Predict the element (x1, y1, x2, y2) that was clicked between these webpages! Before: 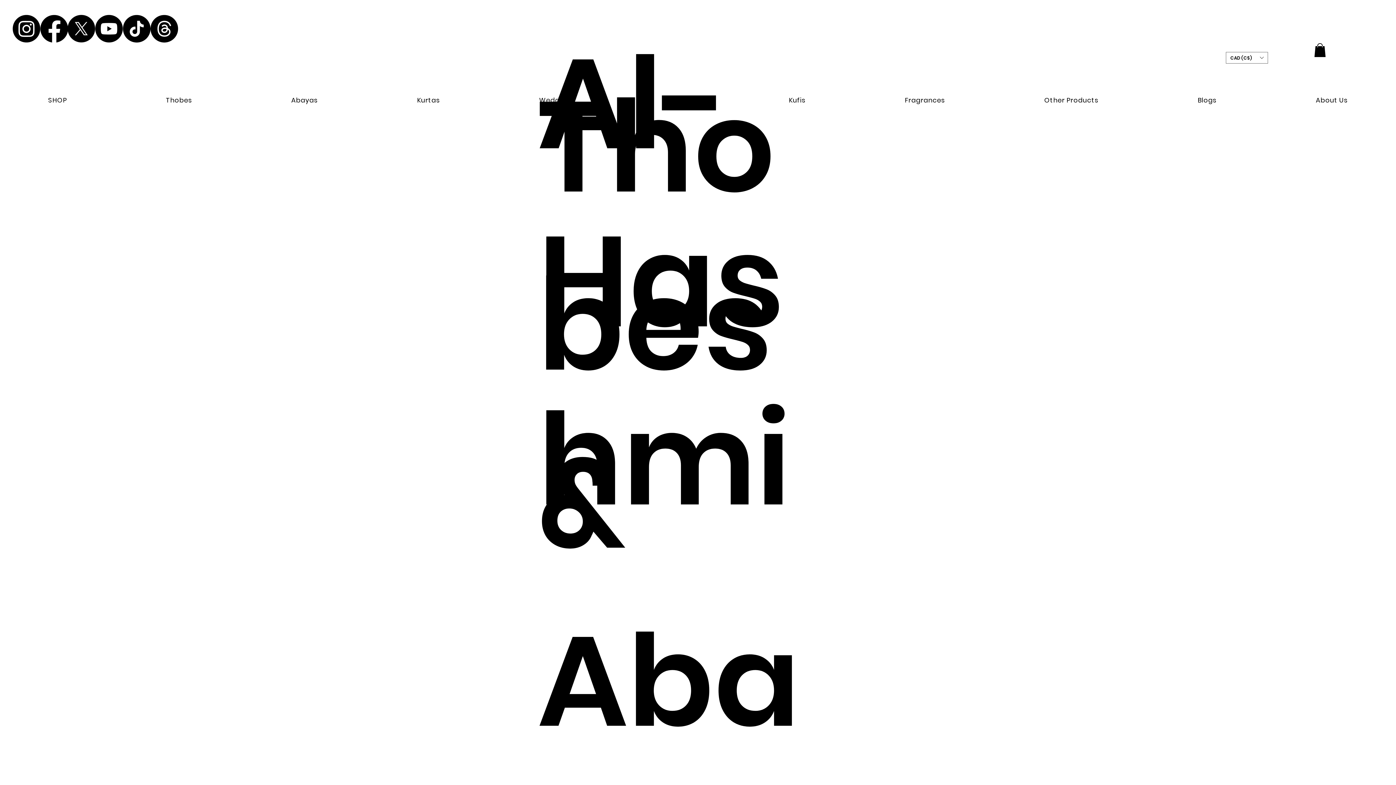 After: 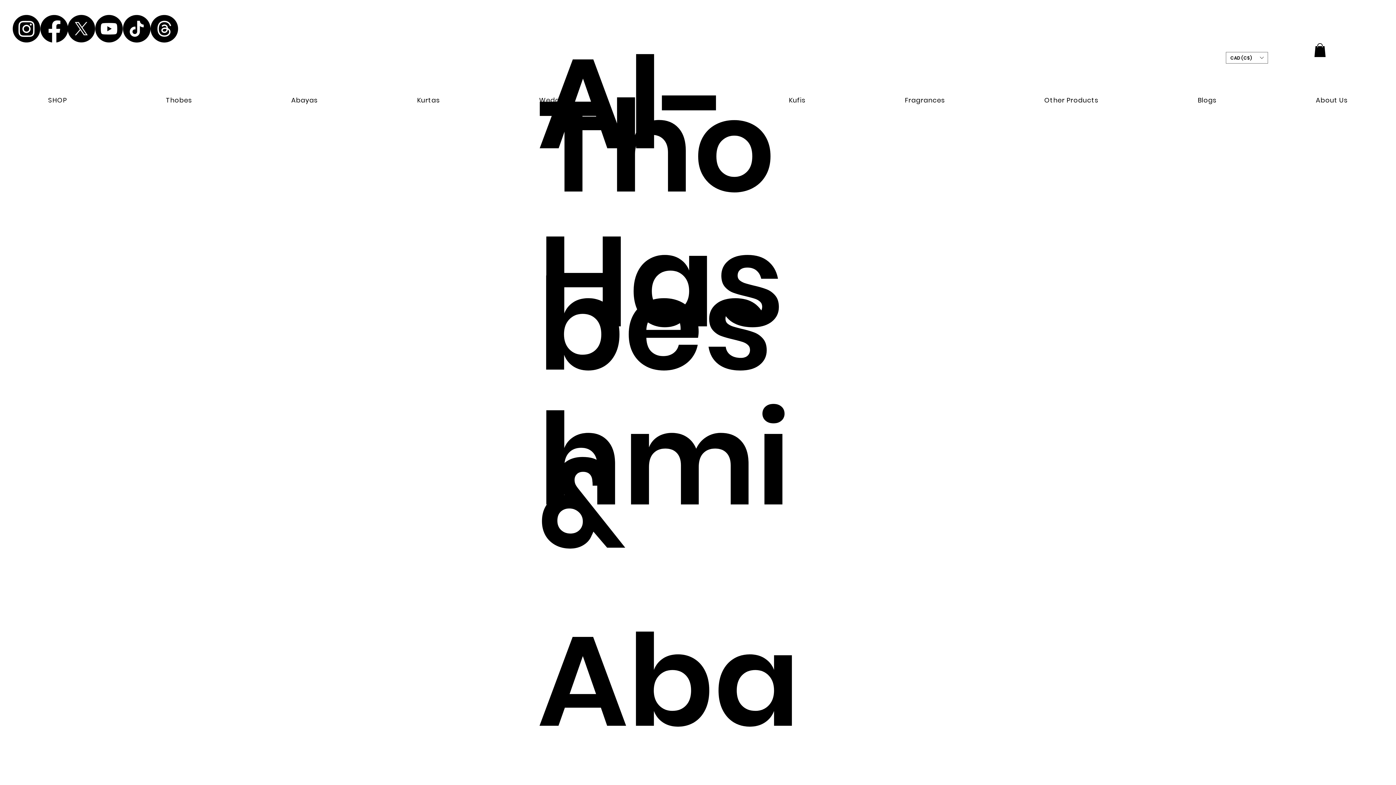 Action: label: X     bbox: (67, 14, 95, 42)